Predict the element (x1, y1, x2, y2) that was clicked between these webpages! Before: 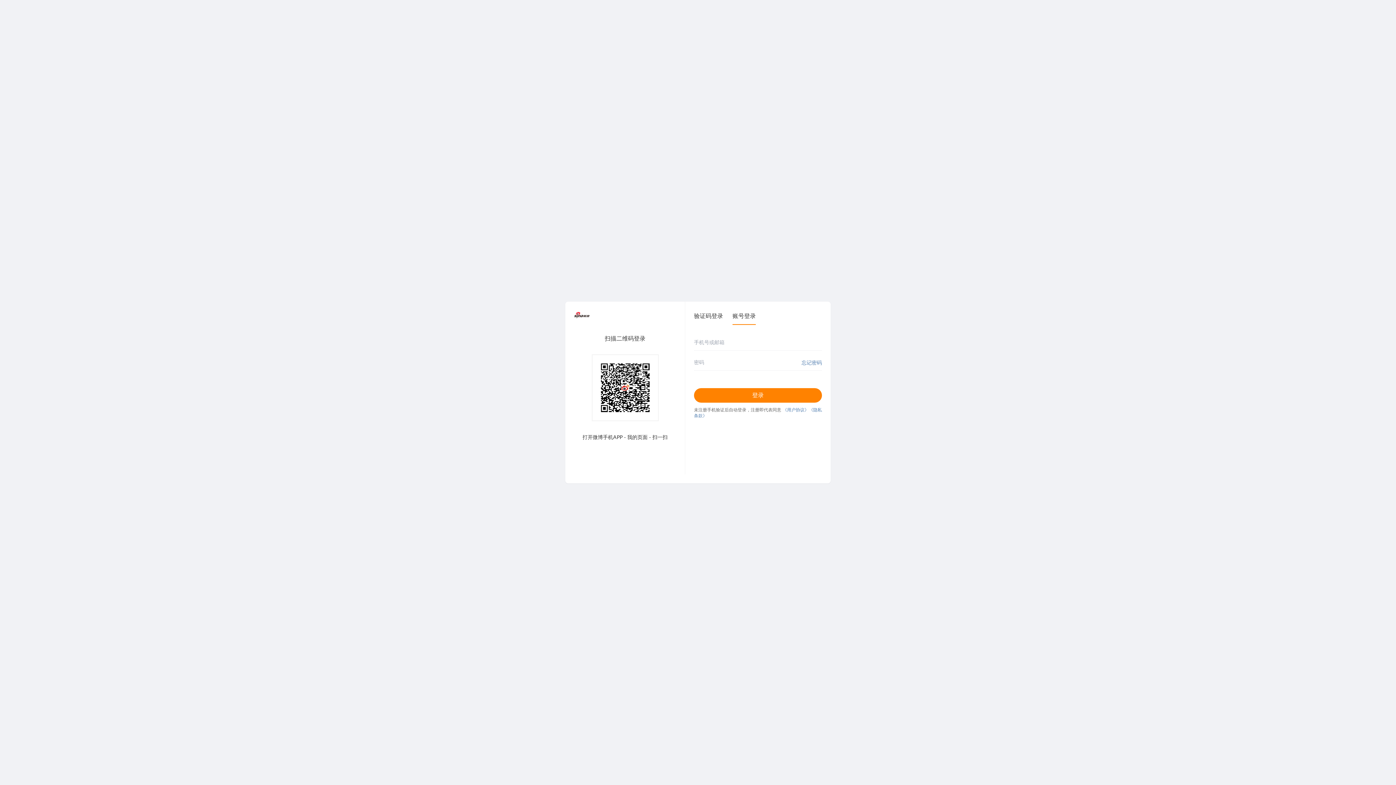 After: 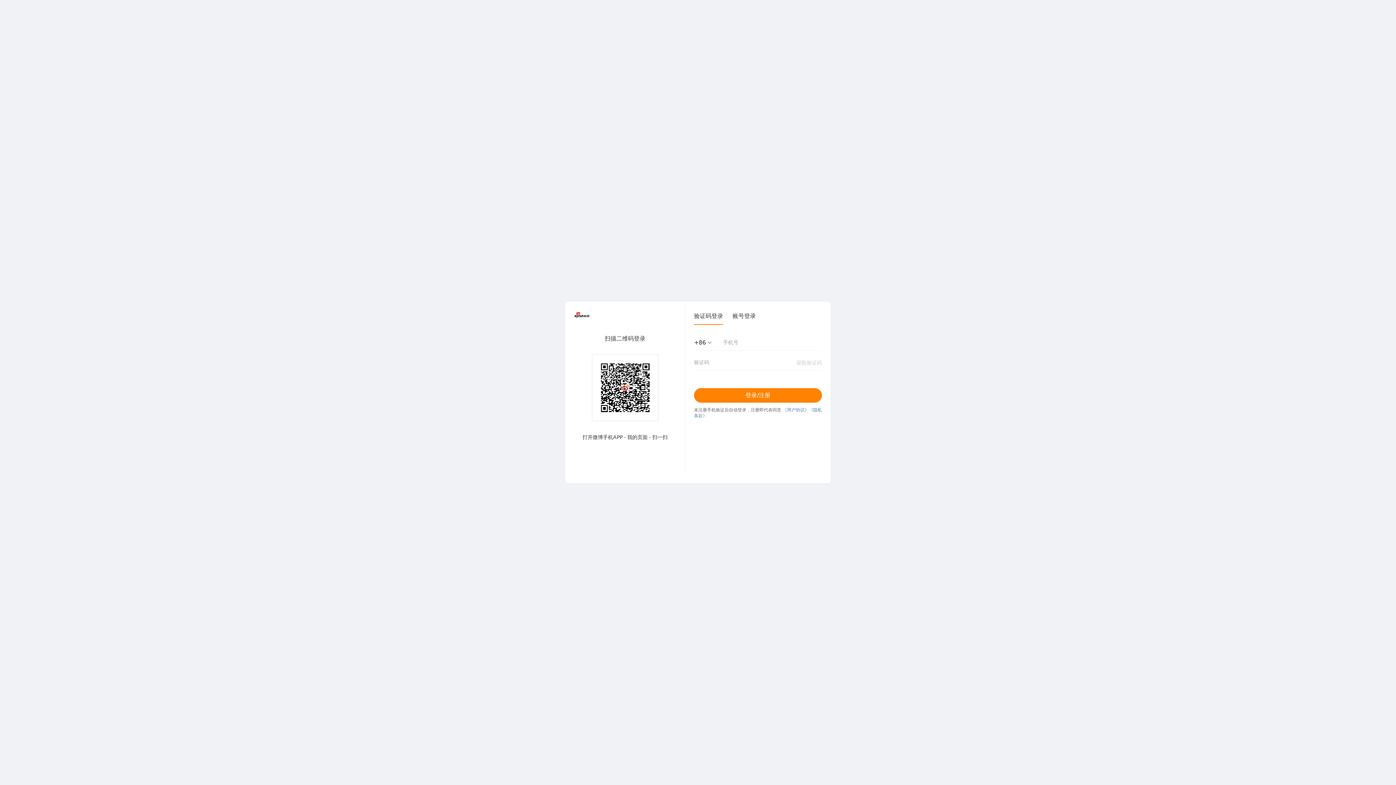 Action: label: 验证码登录 bbox: (694, 312, 723, 324)